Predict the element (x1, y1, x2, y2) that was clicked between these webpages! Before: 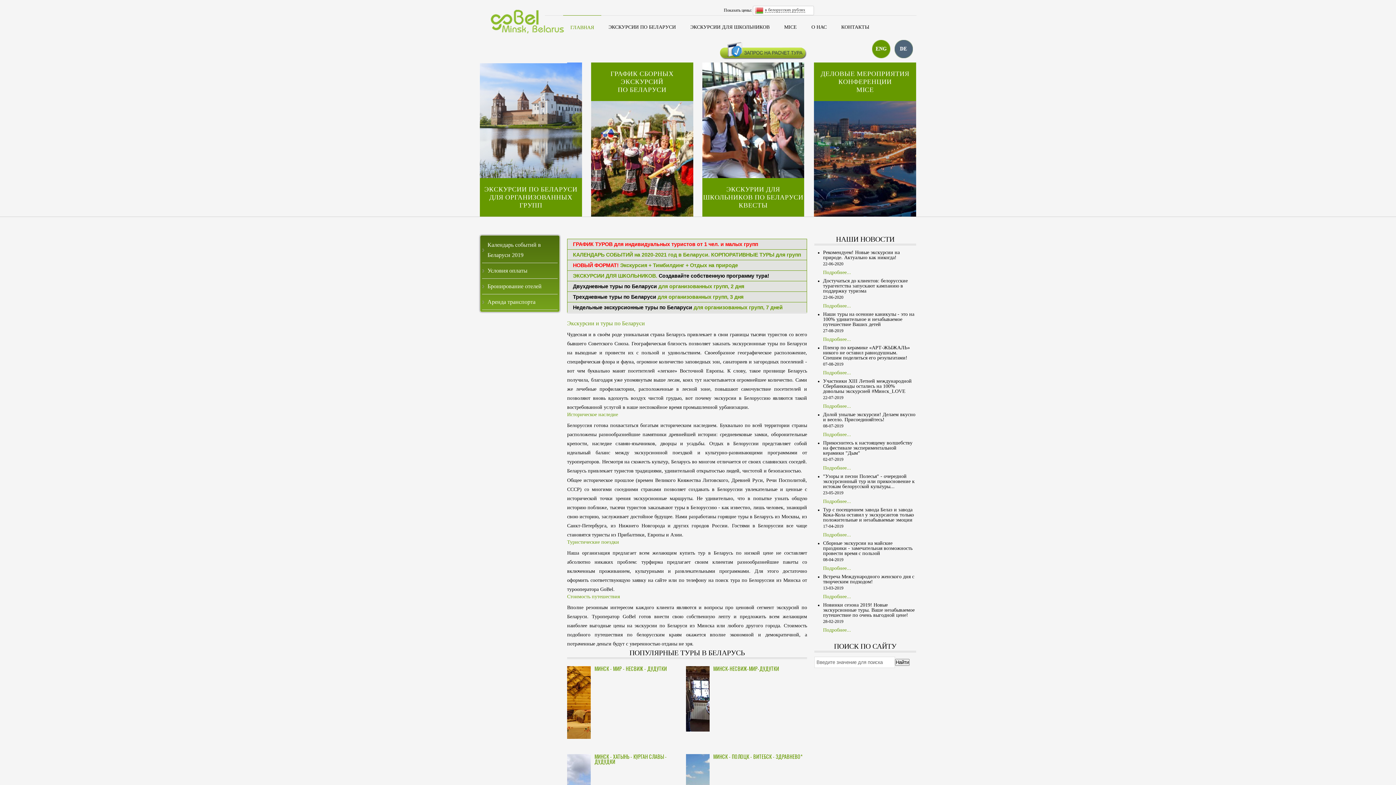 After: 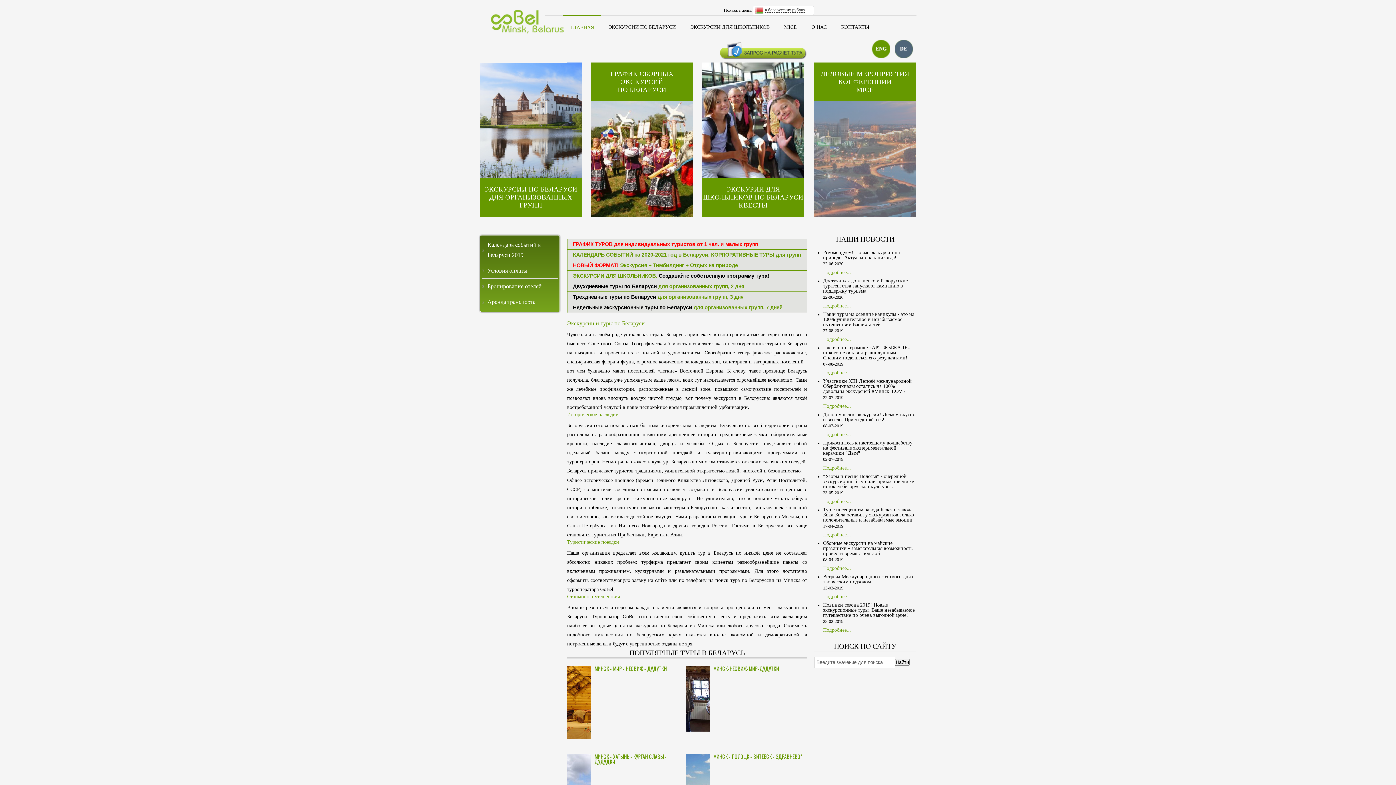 Action: bbox: (820, 69, 909, 93) label: ДЕЛОВЫЕ МЕРОПРИЯТИЯ КОНФЕРЕНЦИИ
MICE